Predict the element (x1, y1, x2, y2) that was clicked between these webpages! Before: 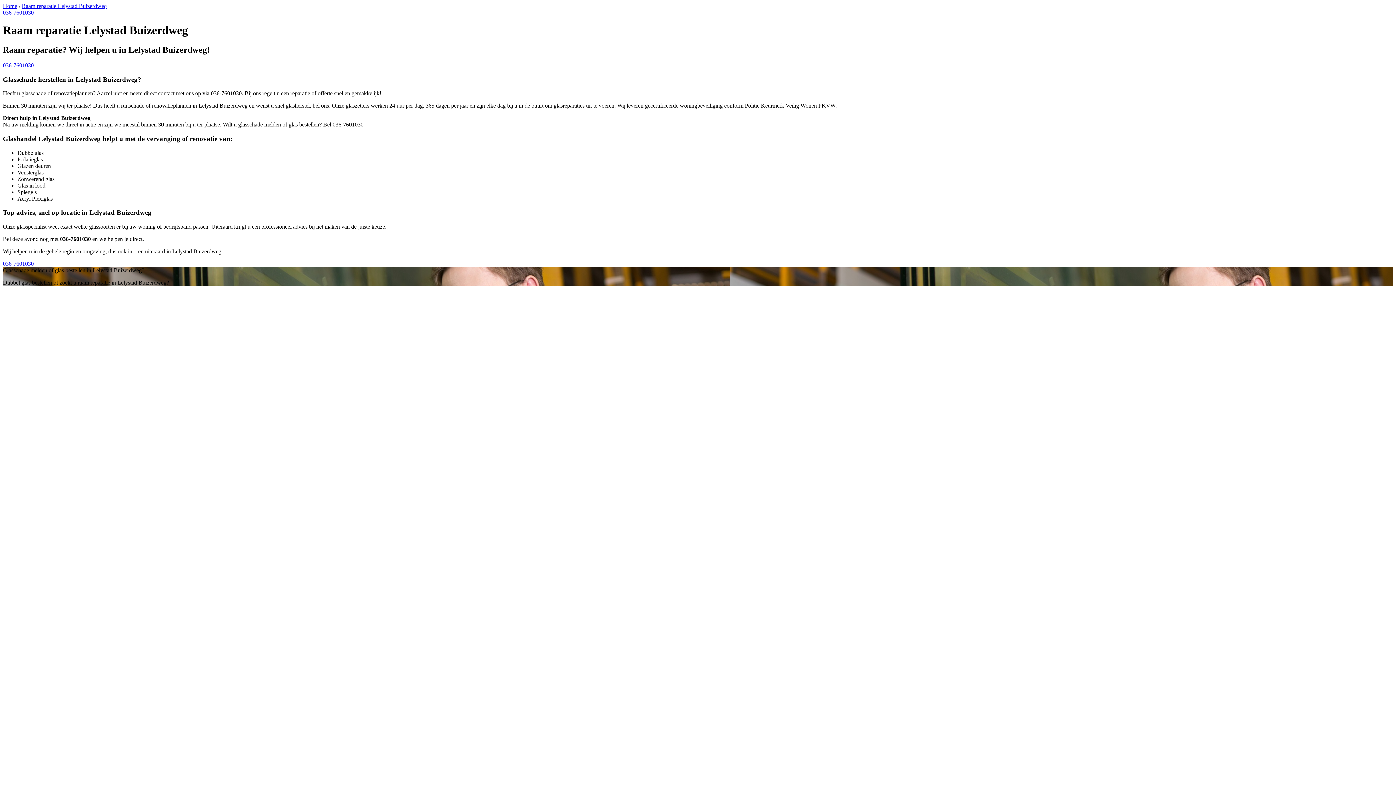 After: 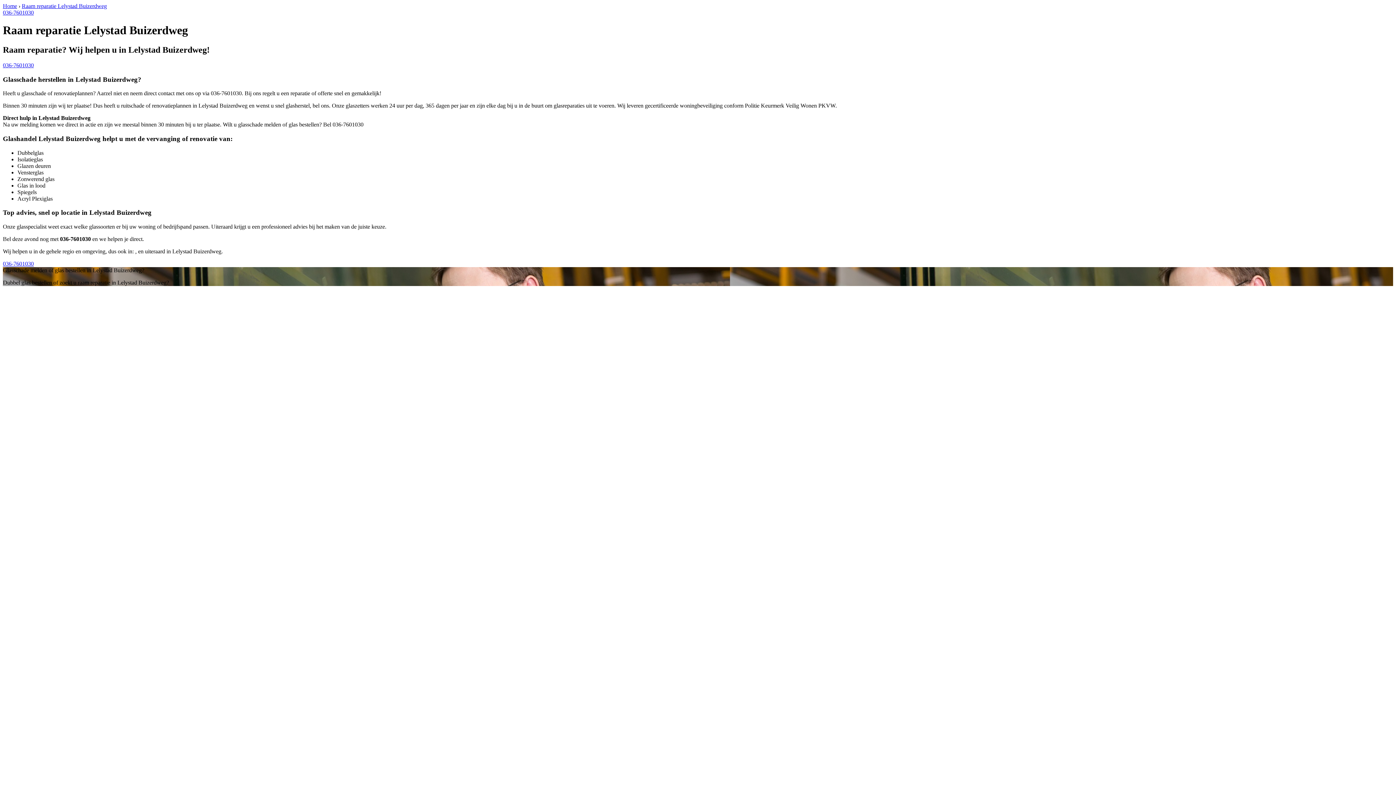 Action: label: Raam reparatie Lelystad Buizerdweg bbox: (21, 2, 106, 9)